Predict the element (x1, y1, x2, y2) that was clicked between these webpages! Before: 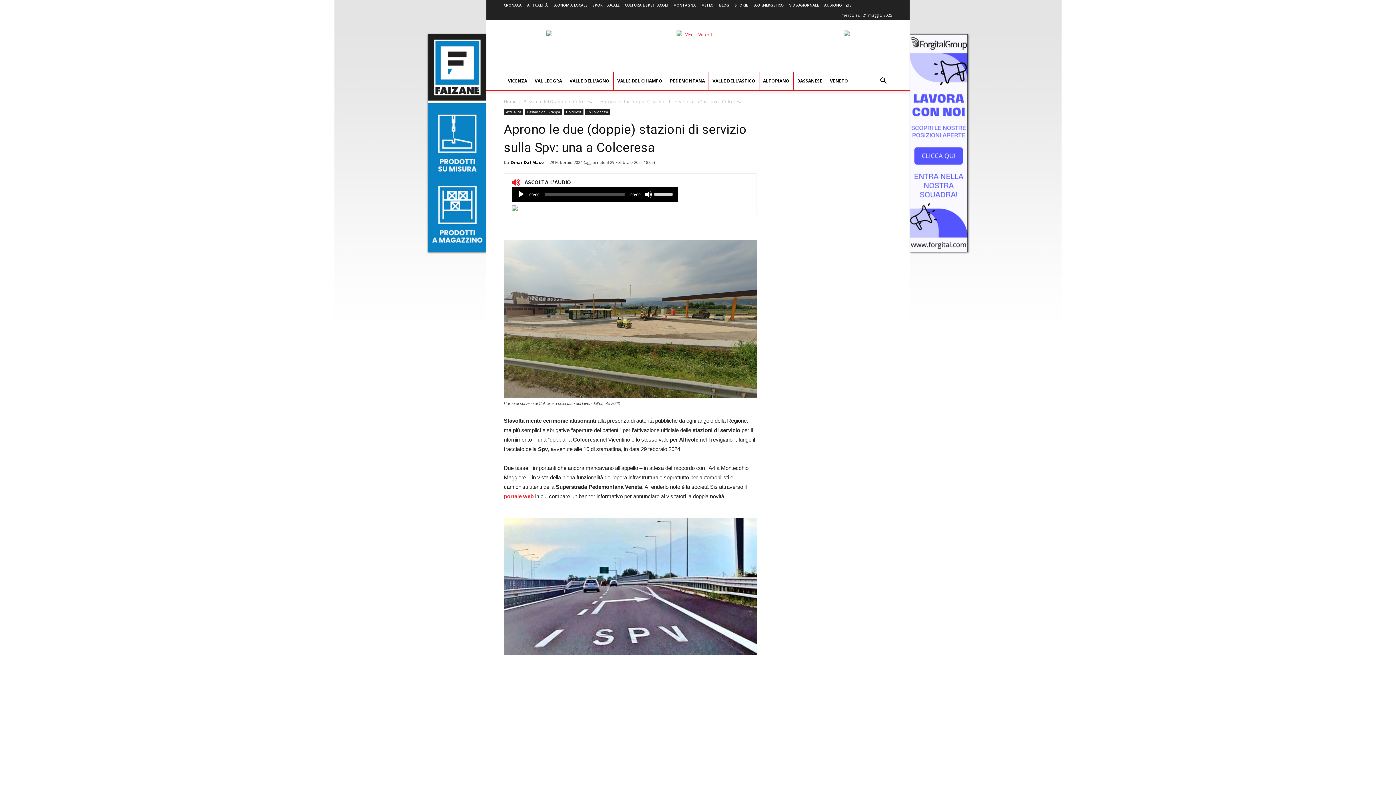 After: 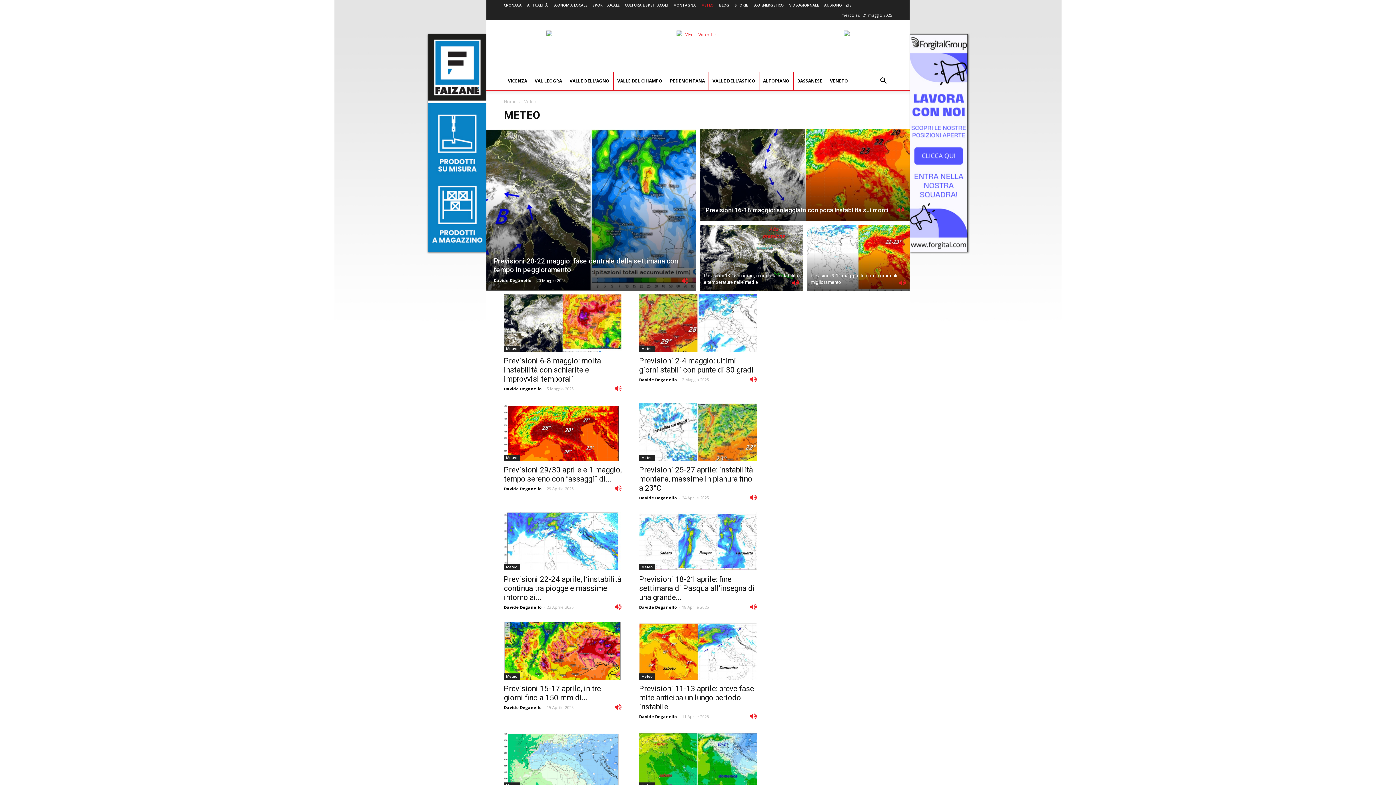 Action: label: METEO bbox: (701, 2, 713, 7)